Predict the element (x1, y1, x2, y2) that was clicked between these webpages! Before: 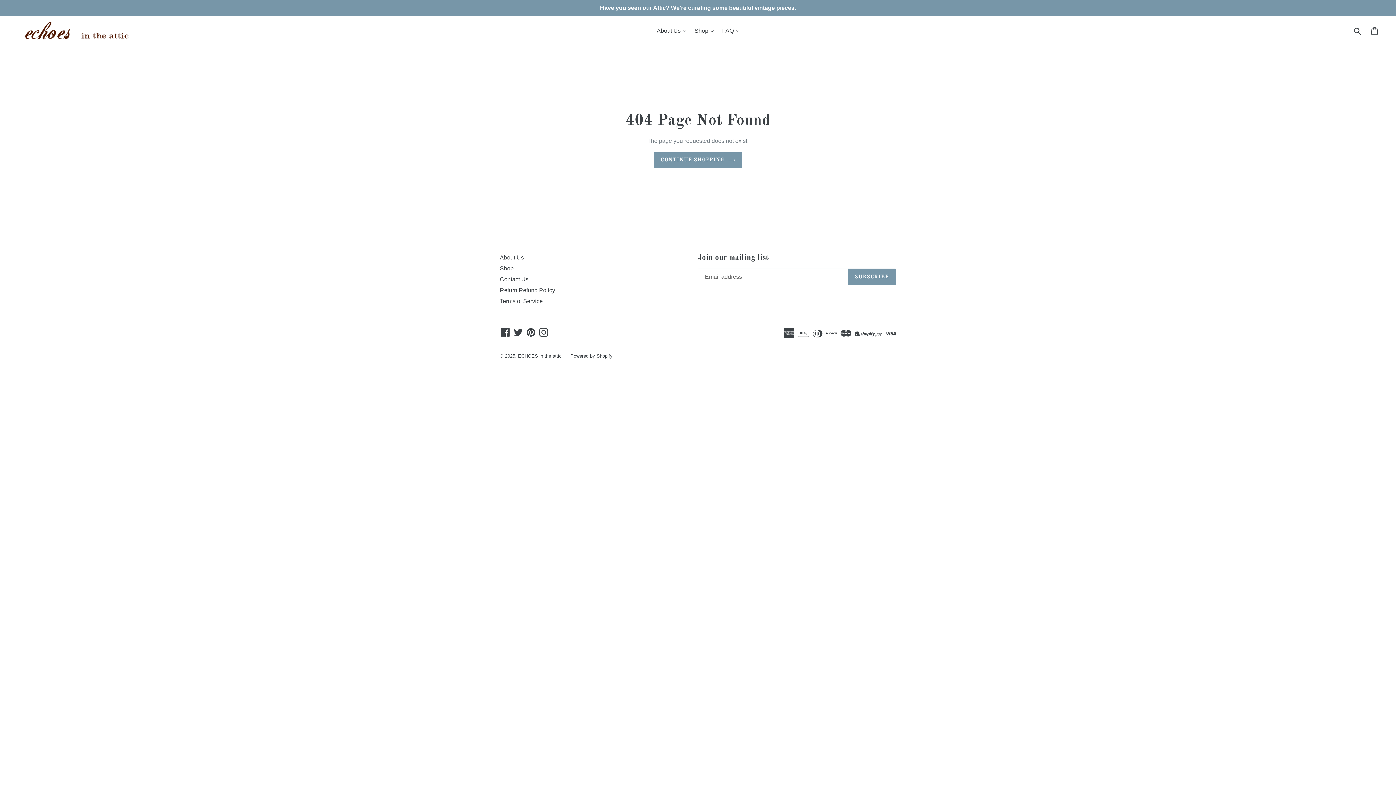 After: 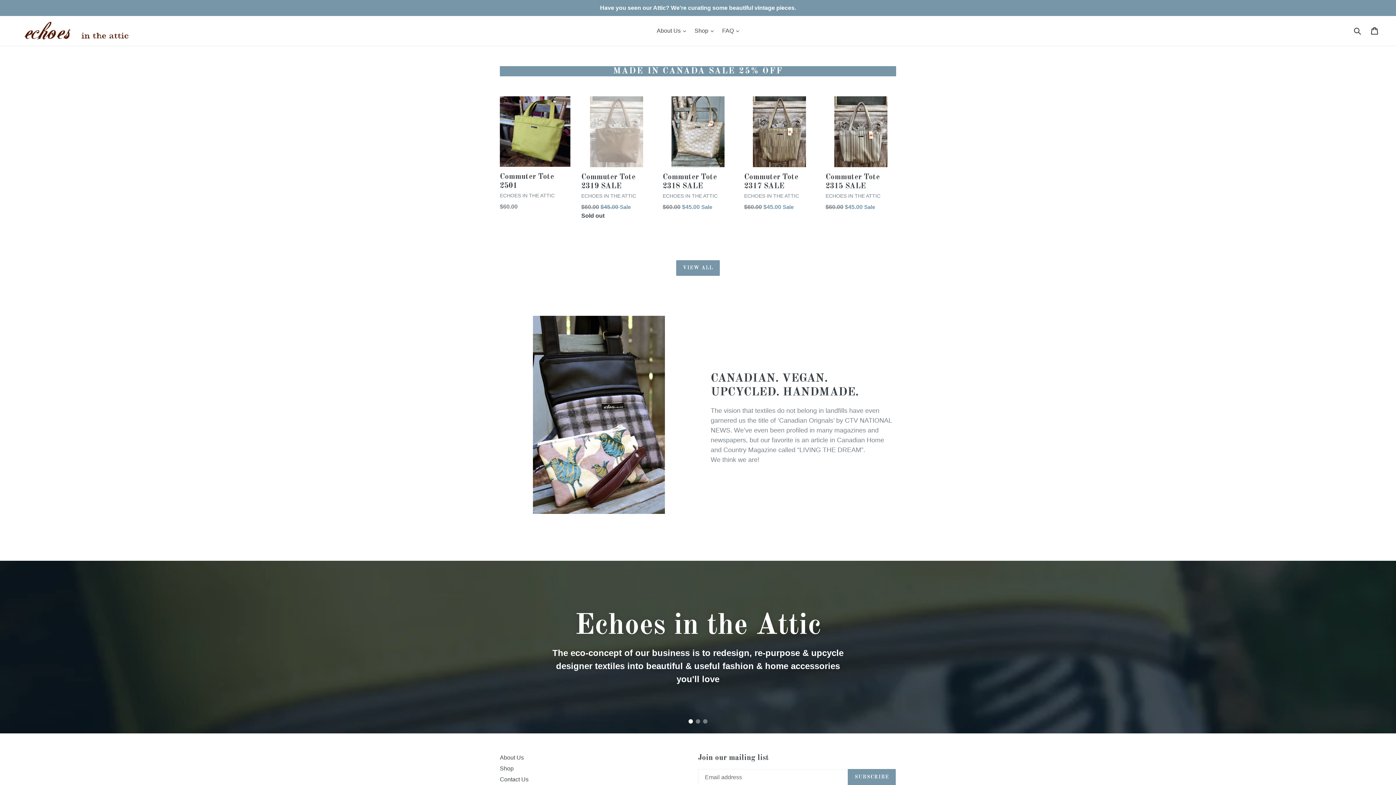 Action: bbox: (653, 152, 742, 167) label: CONTINUE SHOPPING